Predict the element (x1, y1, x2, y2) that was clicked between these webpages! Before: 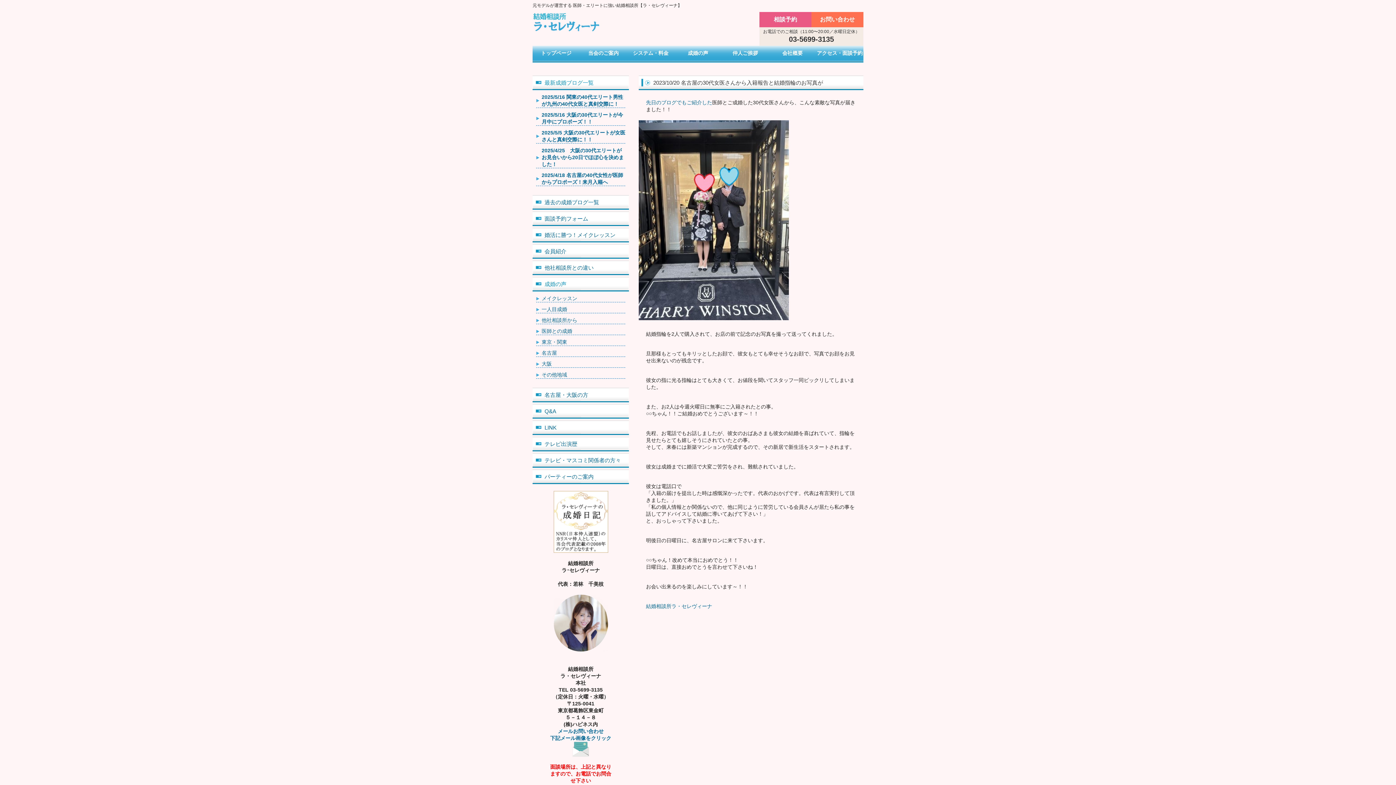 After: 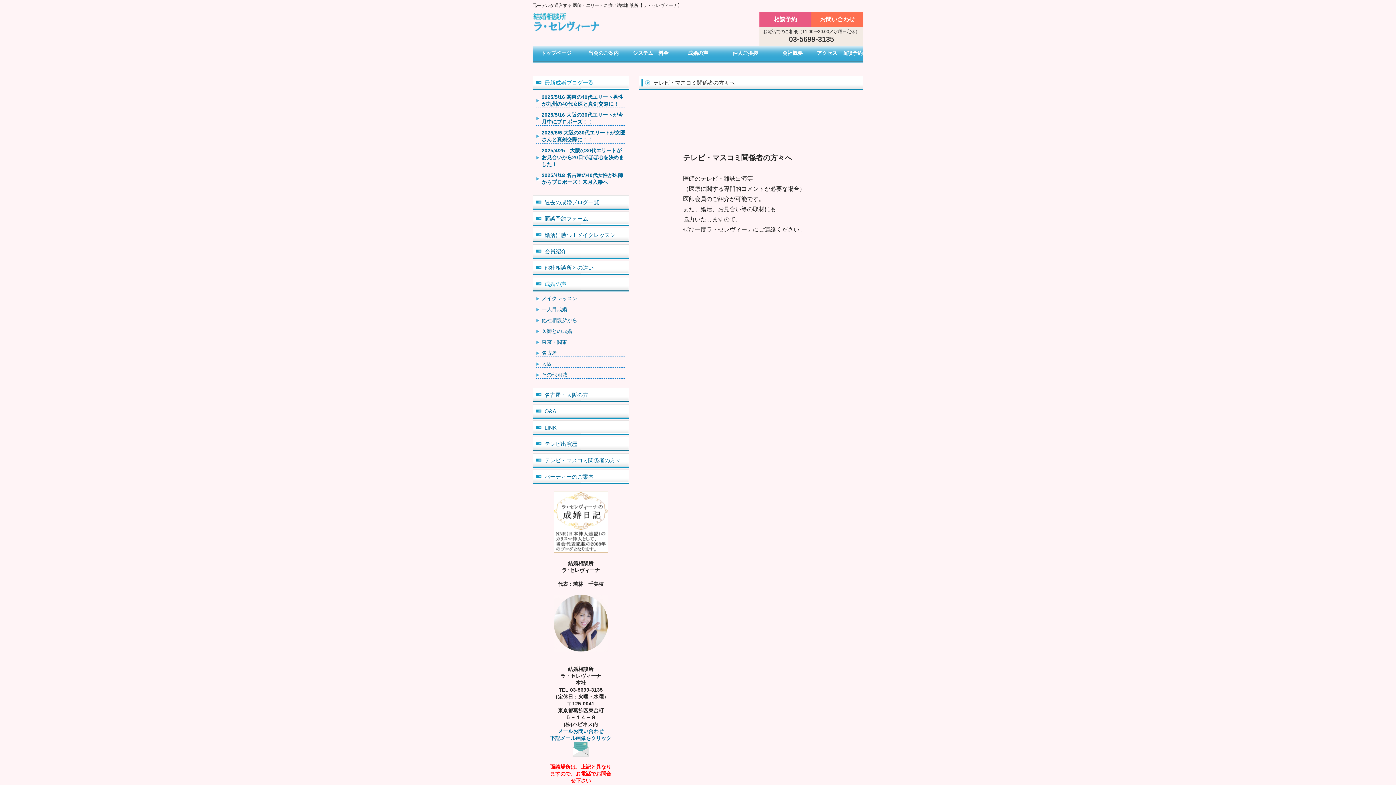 Action: label: テレビ・マスコミ関係者の方々 bbox: (544, 457, 621, 463)